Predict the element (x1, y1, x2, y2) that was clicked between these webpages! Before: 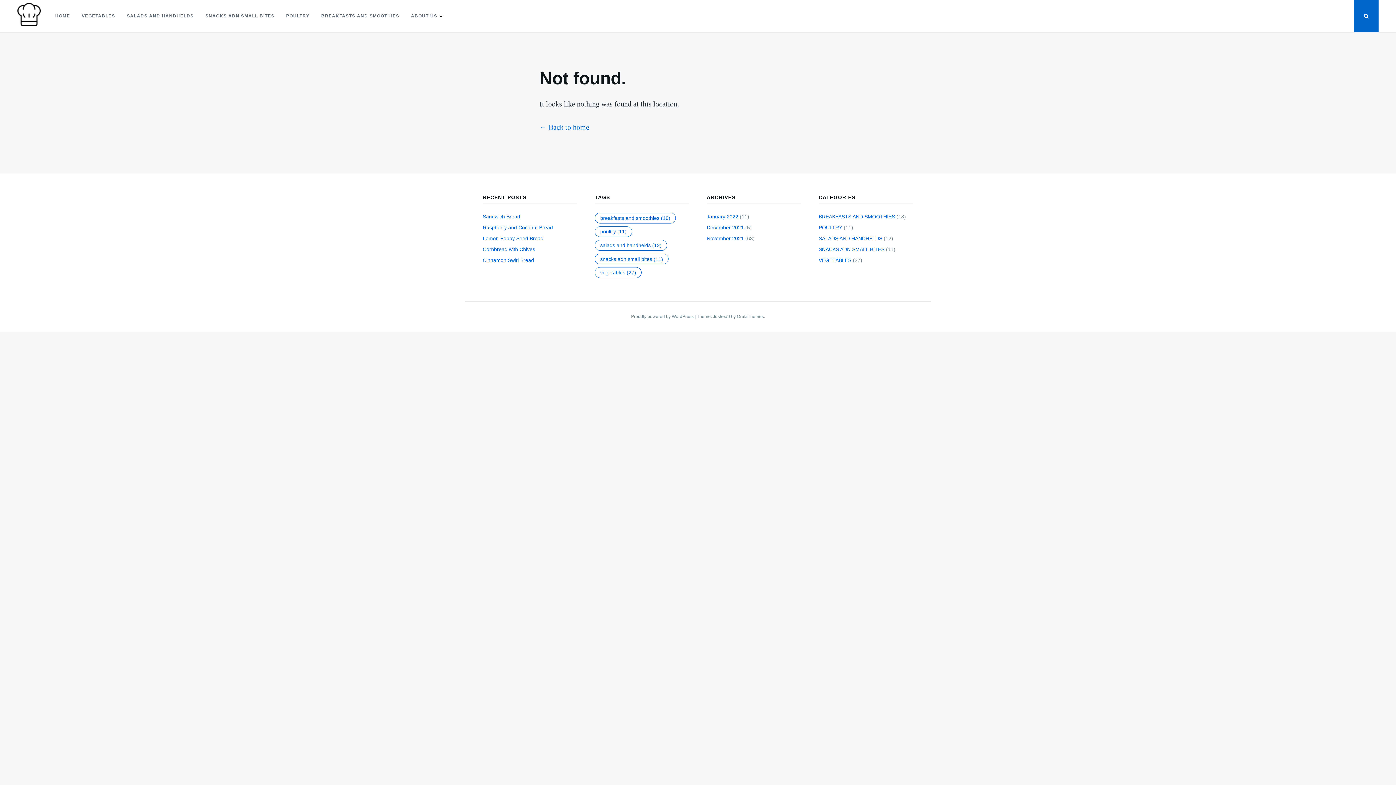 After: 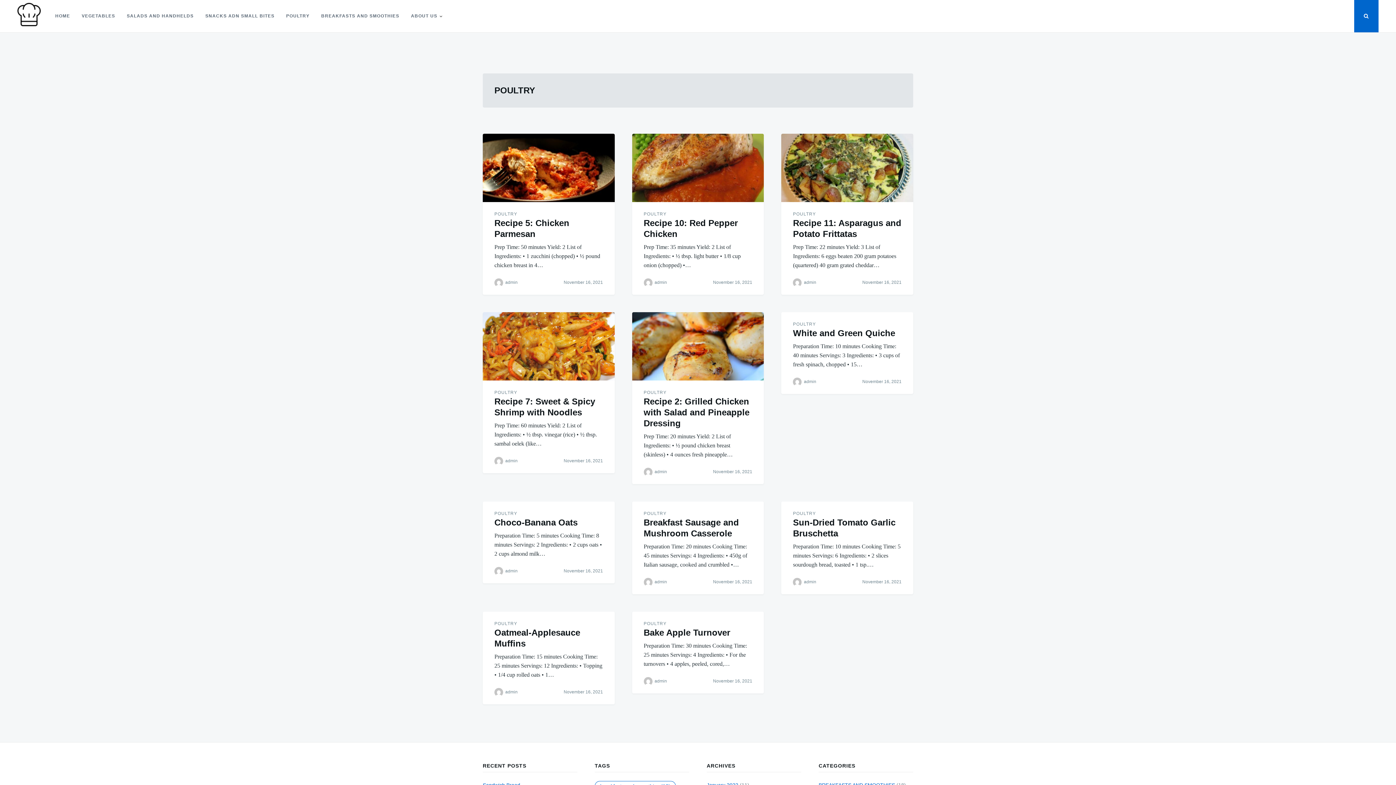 Action: bbox: (594, 226, 632, 237) label: POULTRY (11 items)